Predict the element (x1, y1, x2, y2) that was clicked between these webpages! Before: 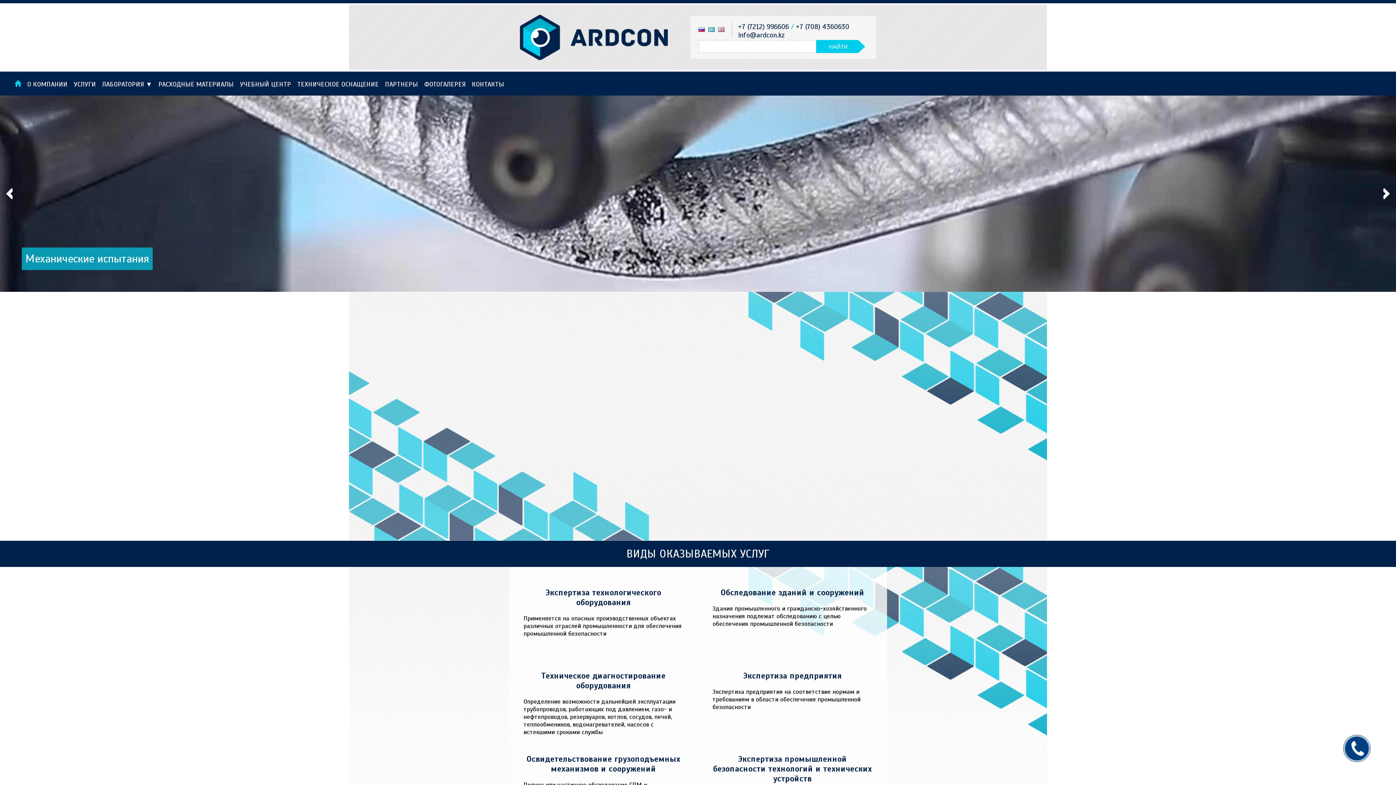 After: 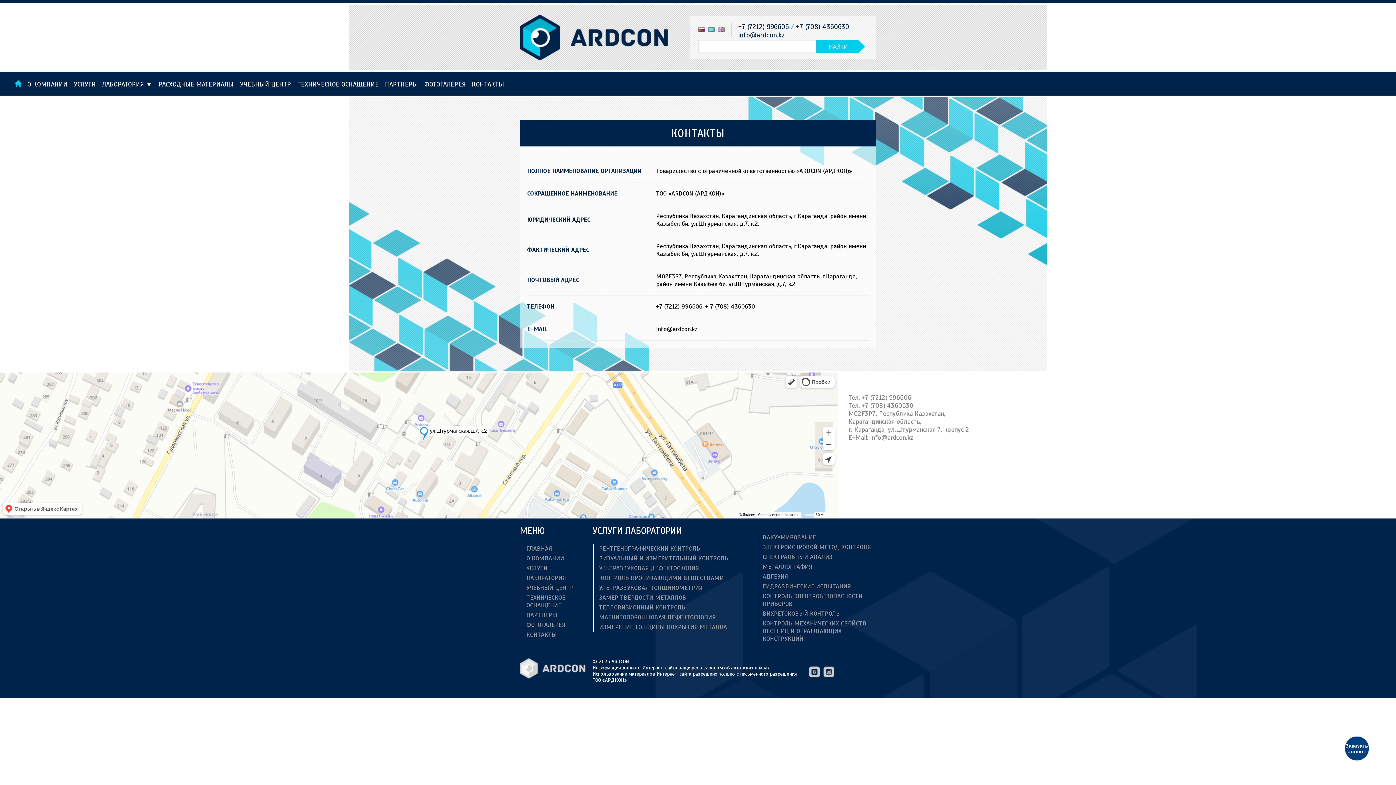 Action: label: КОНТАКТЫ bbox: (472, 80, 504, 88)